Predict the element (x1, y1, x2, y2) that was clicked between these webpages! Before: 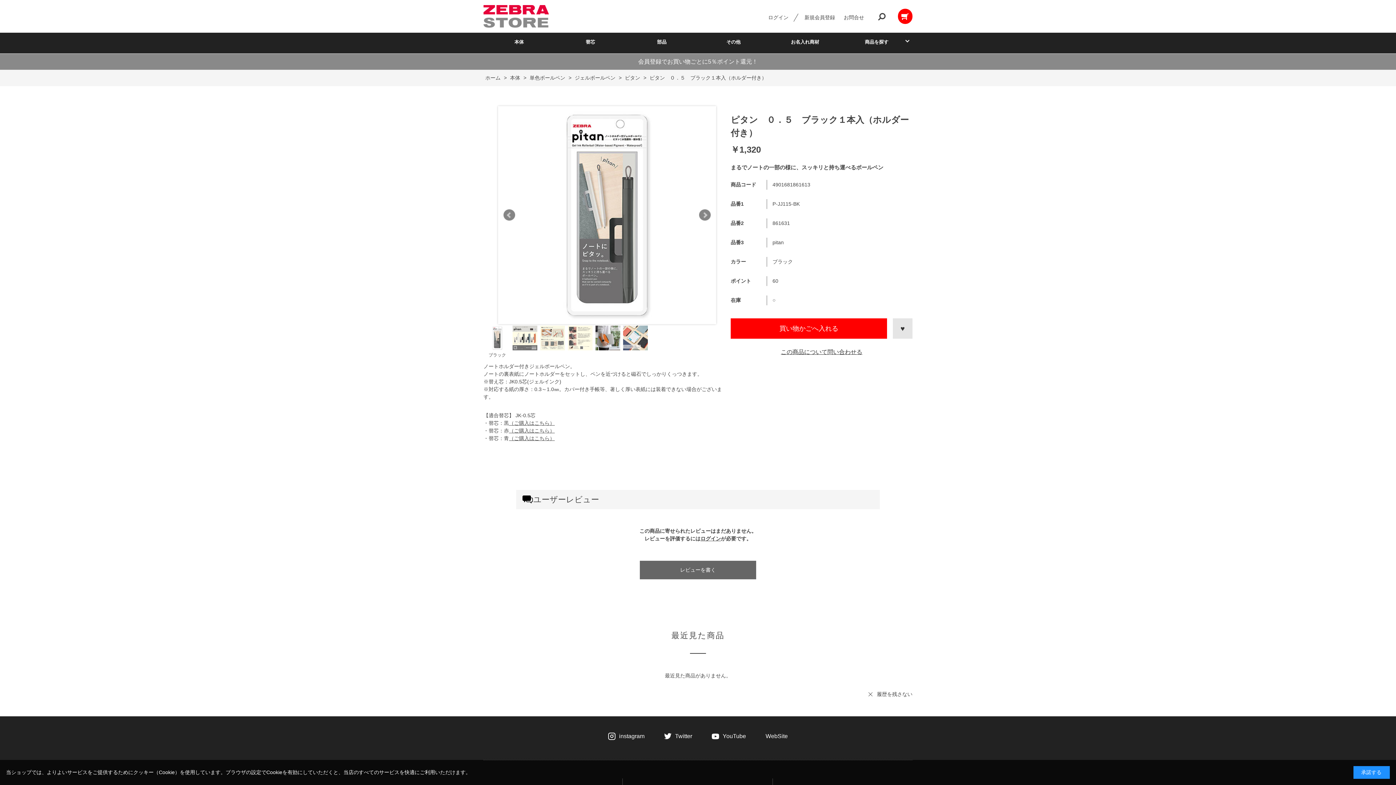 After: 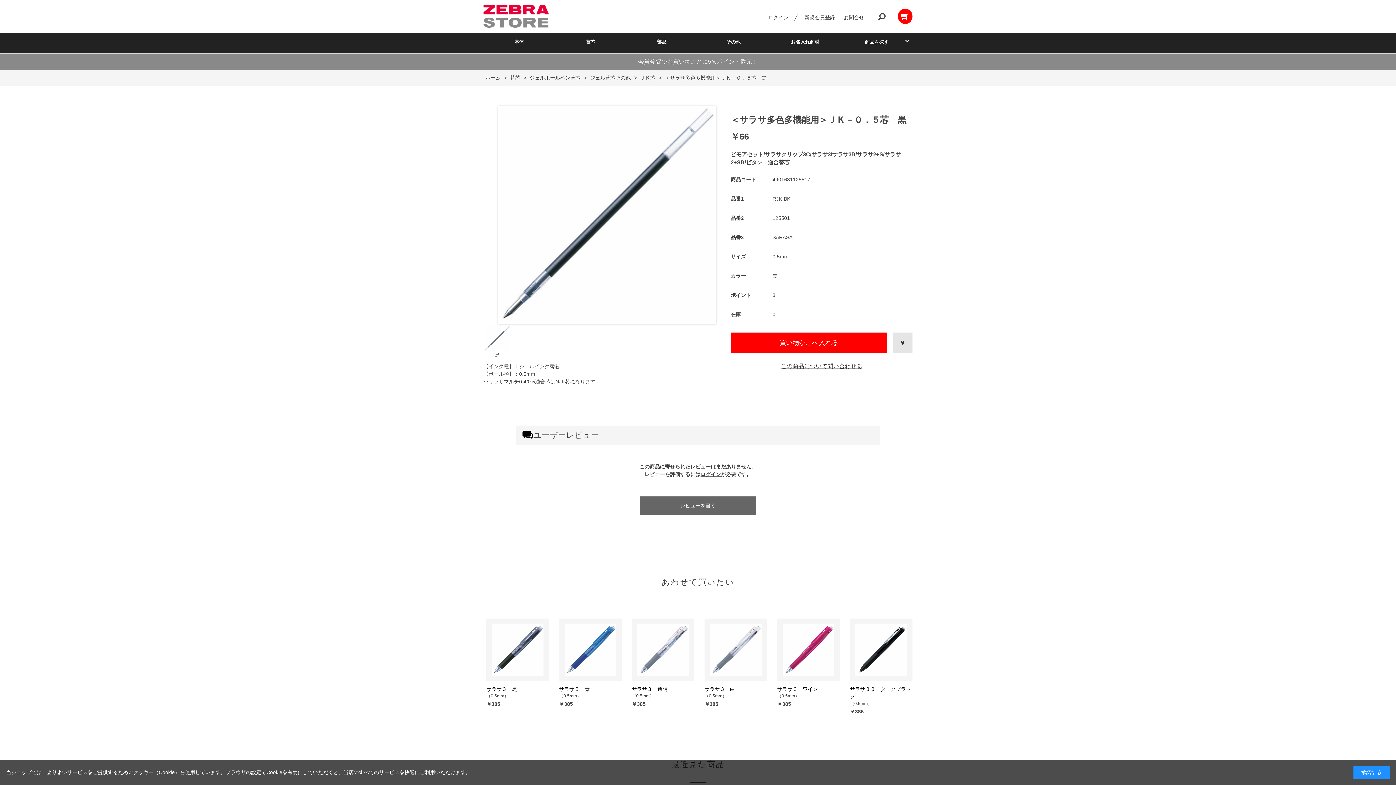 Action: bbox: (509, 420, 554, 426) label: （ご購入はこちら）